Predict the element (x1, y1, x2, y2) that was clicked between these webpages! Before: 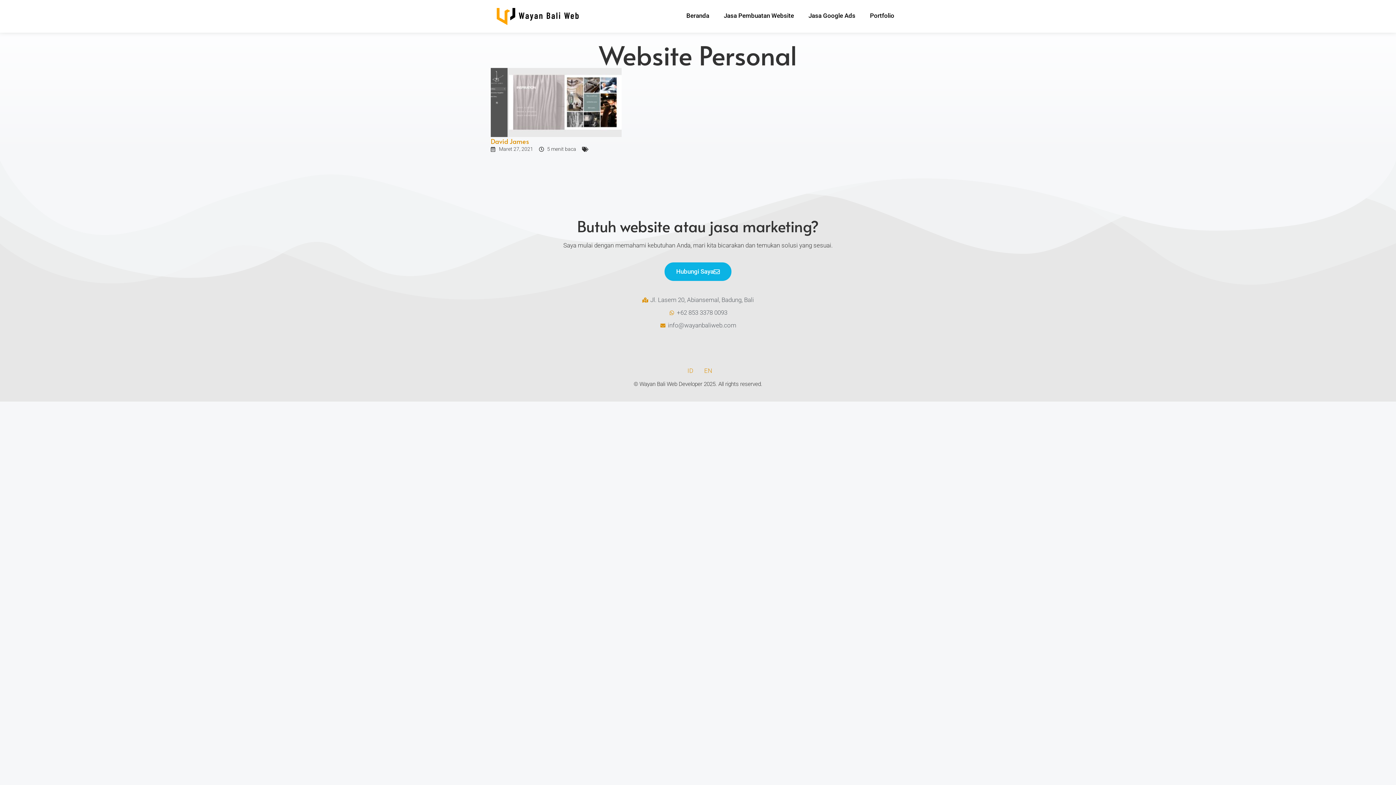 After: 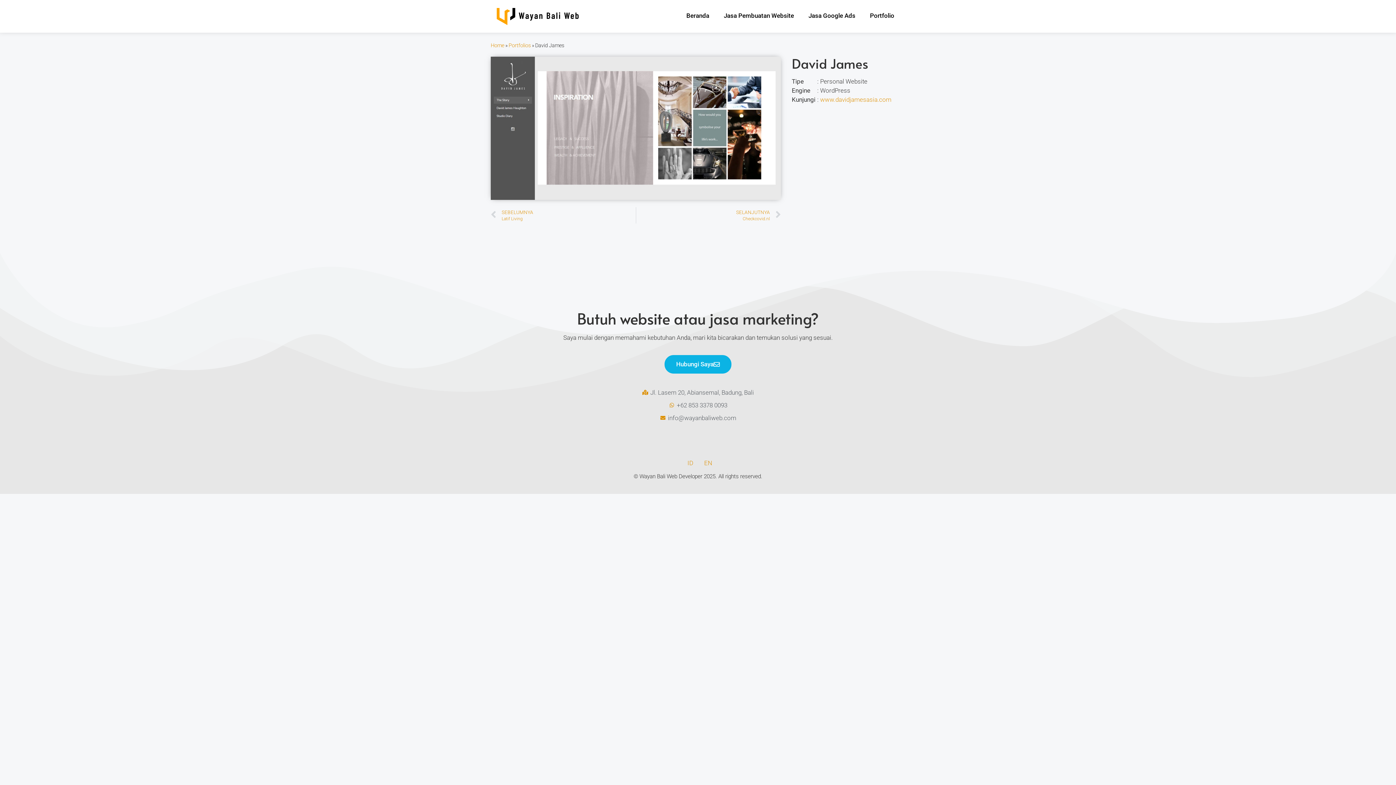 Action: bbox: (490, 136, 529, 145) label: David James